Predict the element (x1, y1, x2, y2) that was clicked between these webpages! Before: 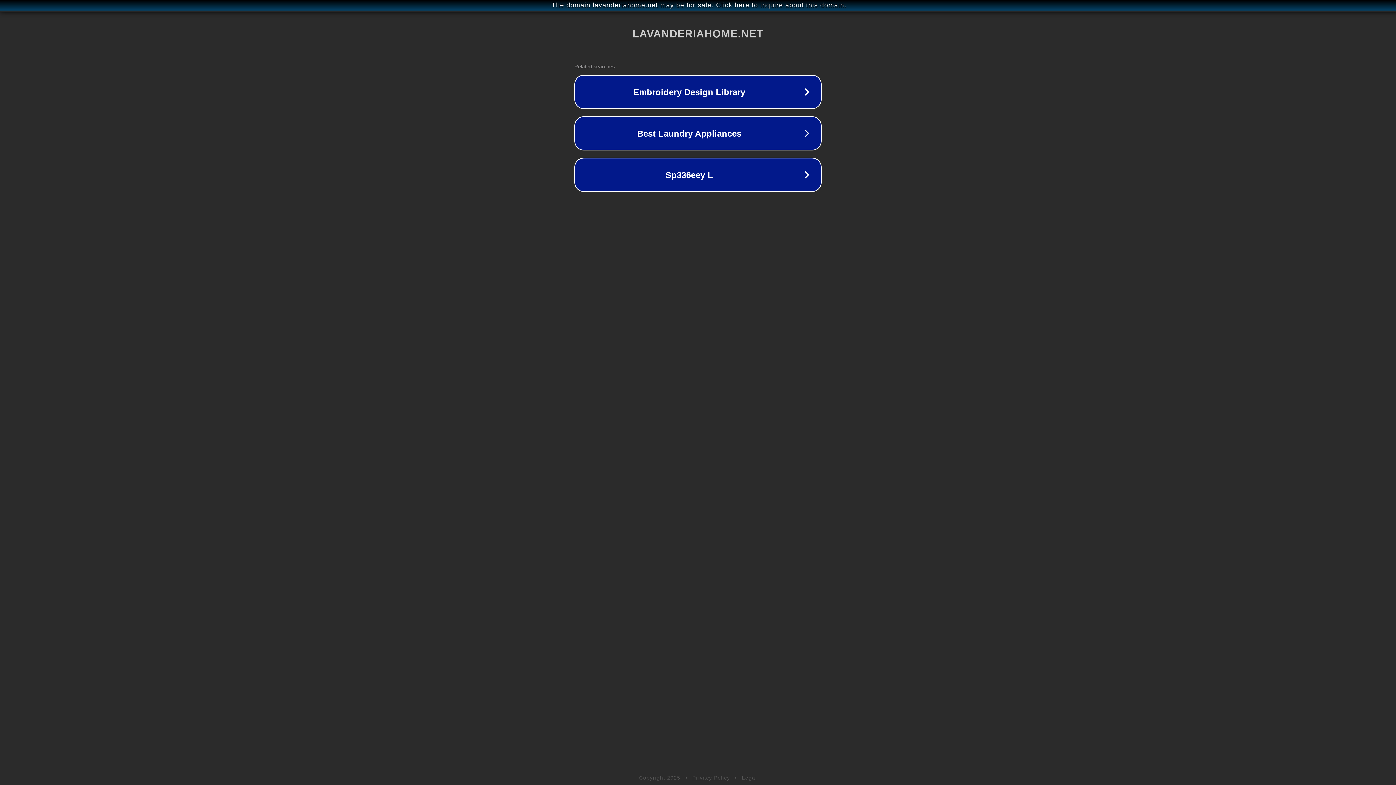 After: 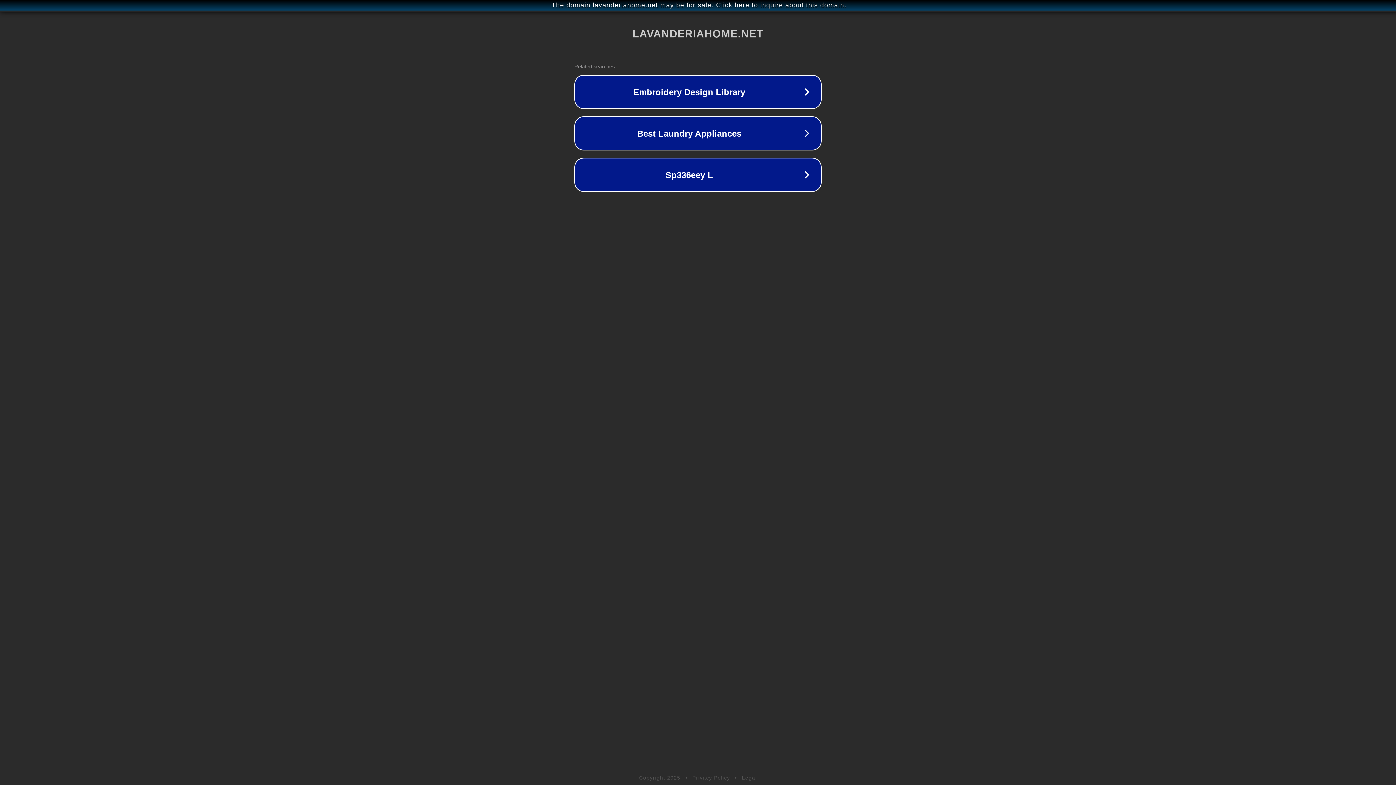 Action: bbox: (742, 775, 757, 781) label: Legal